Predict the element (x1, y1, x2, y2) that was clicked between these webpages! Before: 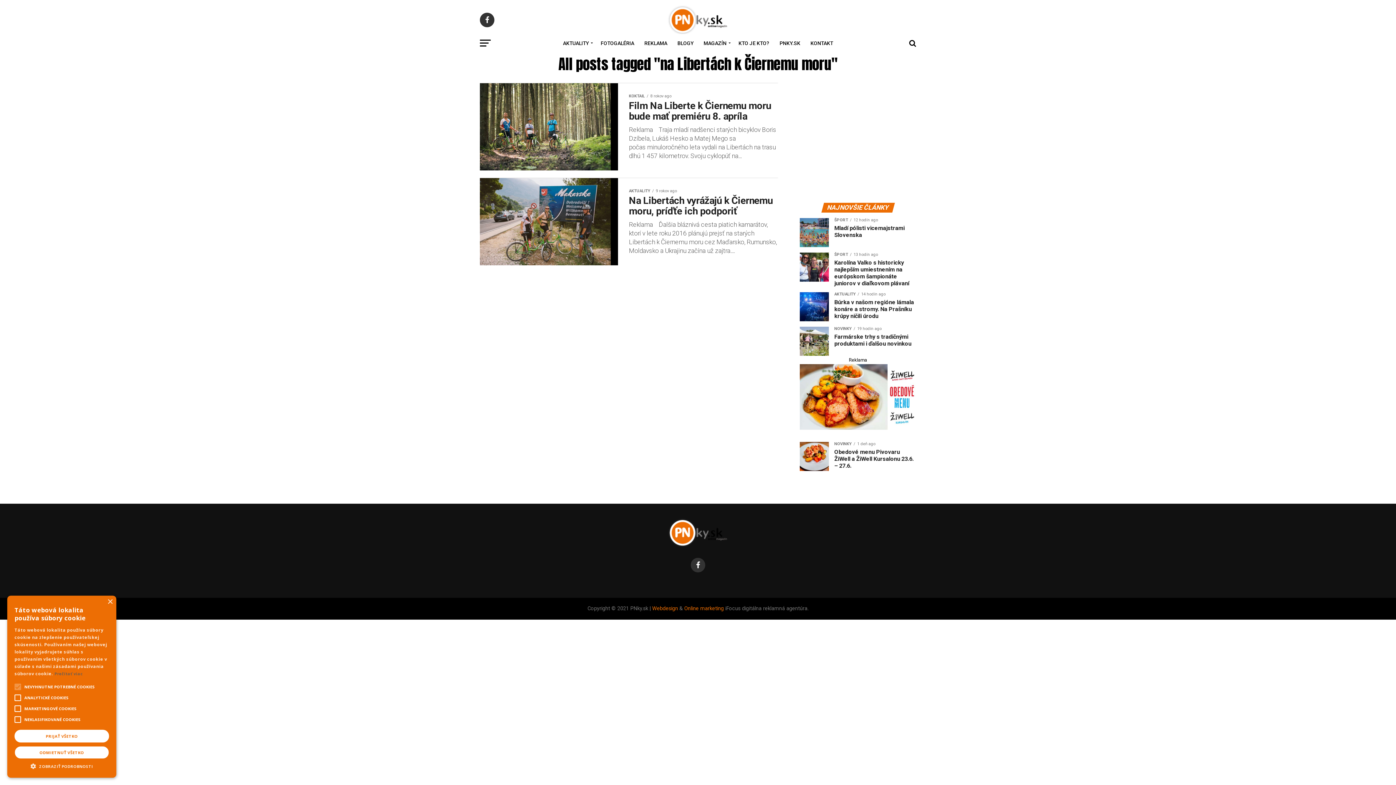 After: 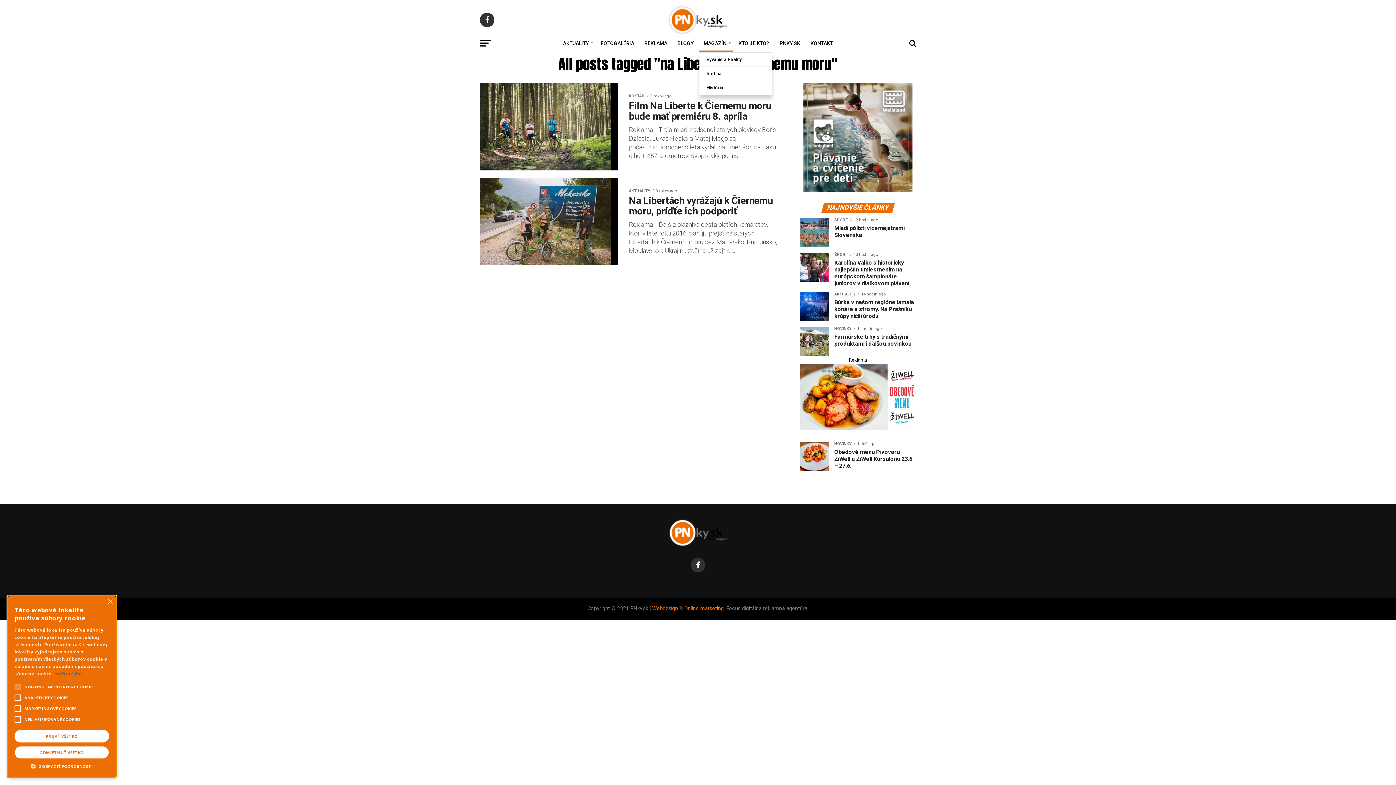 Action: bbox: (699, 34, 732, 52) label: MAGAZÍN